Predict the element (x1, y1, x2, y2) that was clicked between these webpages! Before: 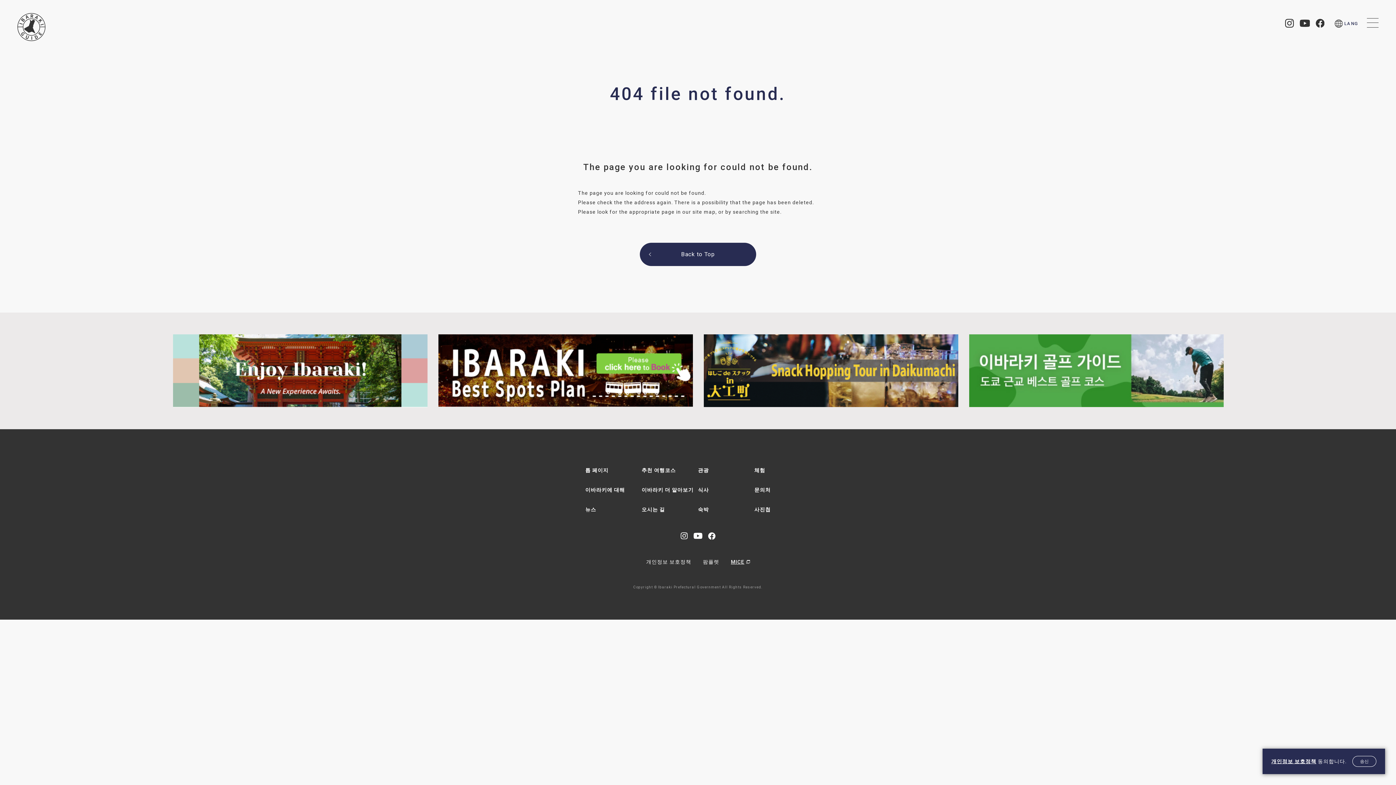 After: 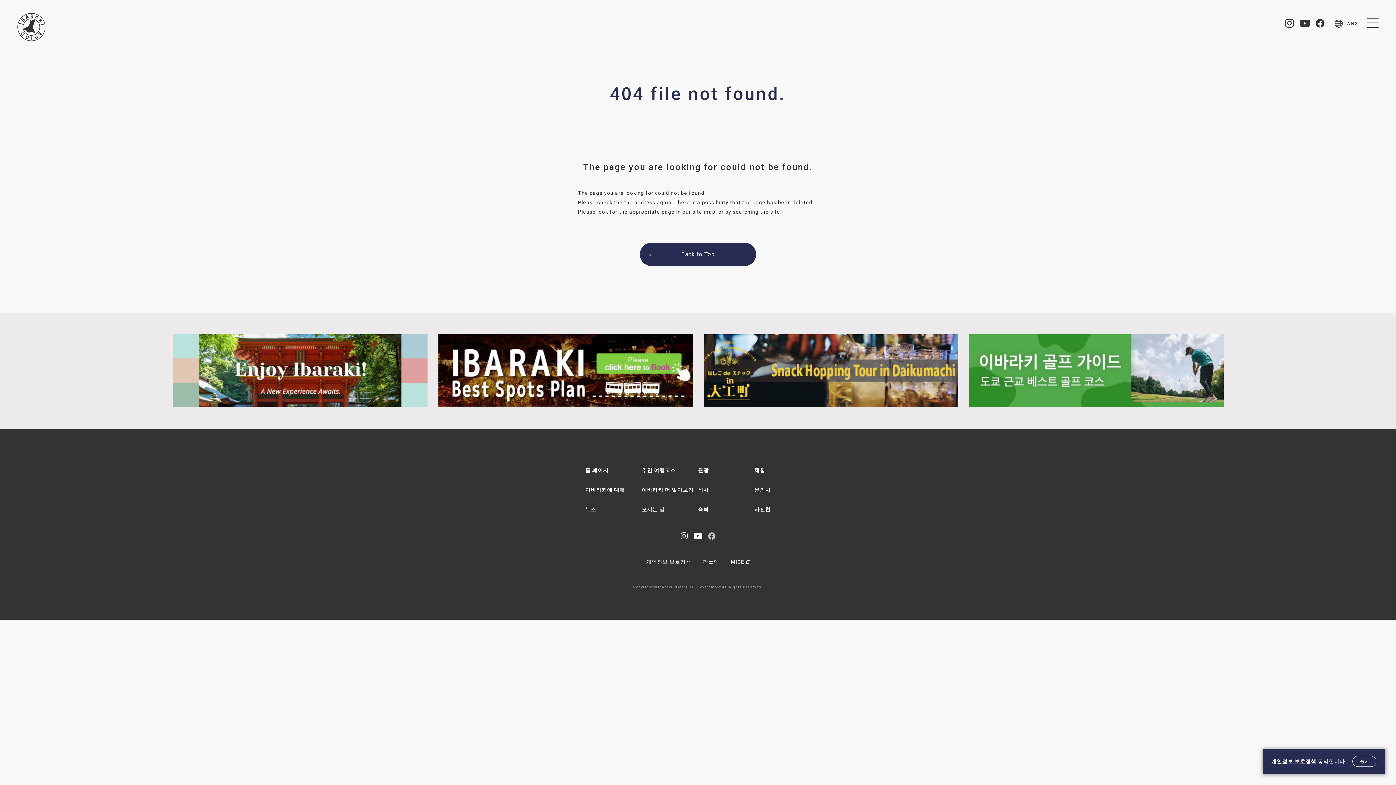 Action: bbox: (708, 531, 715, 540)